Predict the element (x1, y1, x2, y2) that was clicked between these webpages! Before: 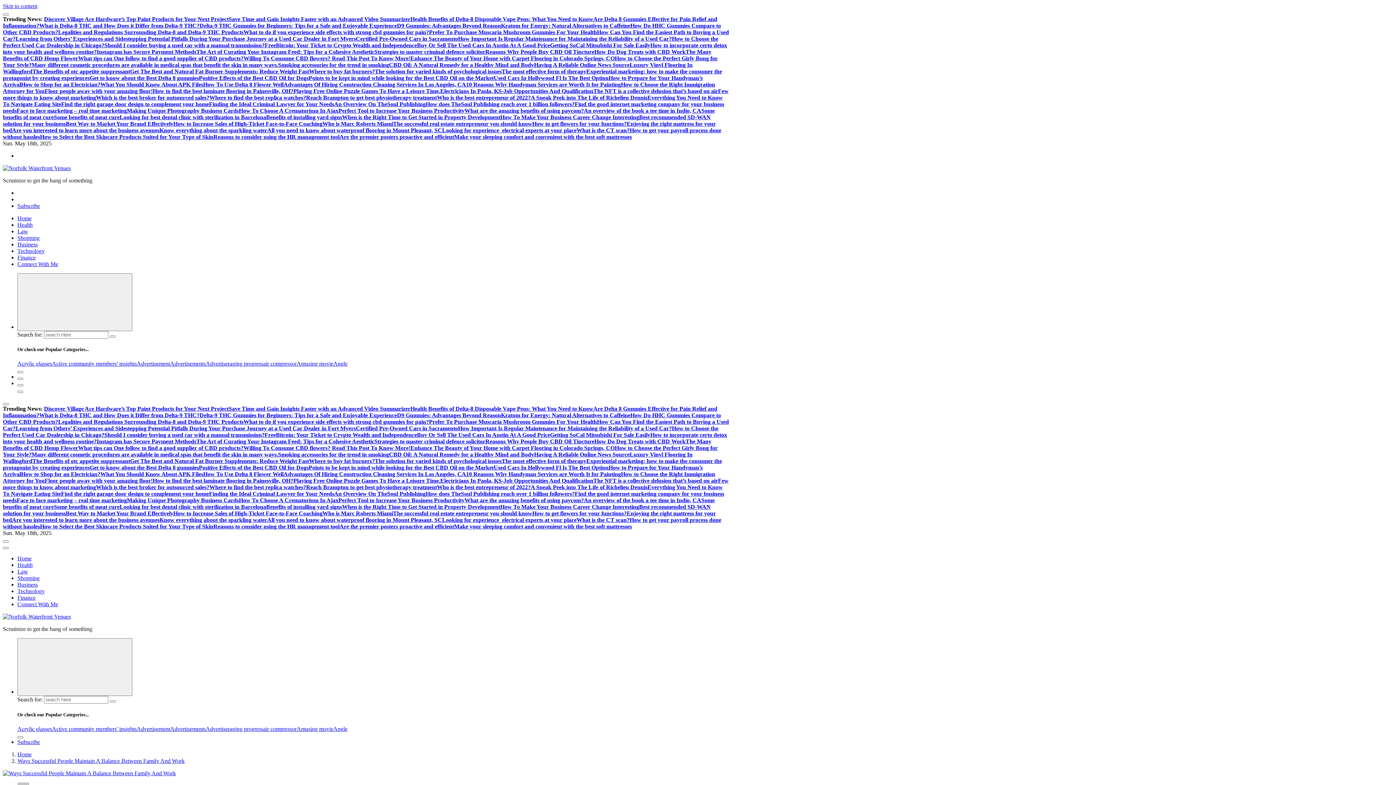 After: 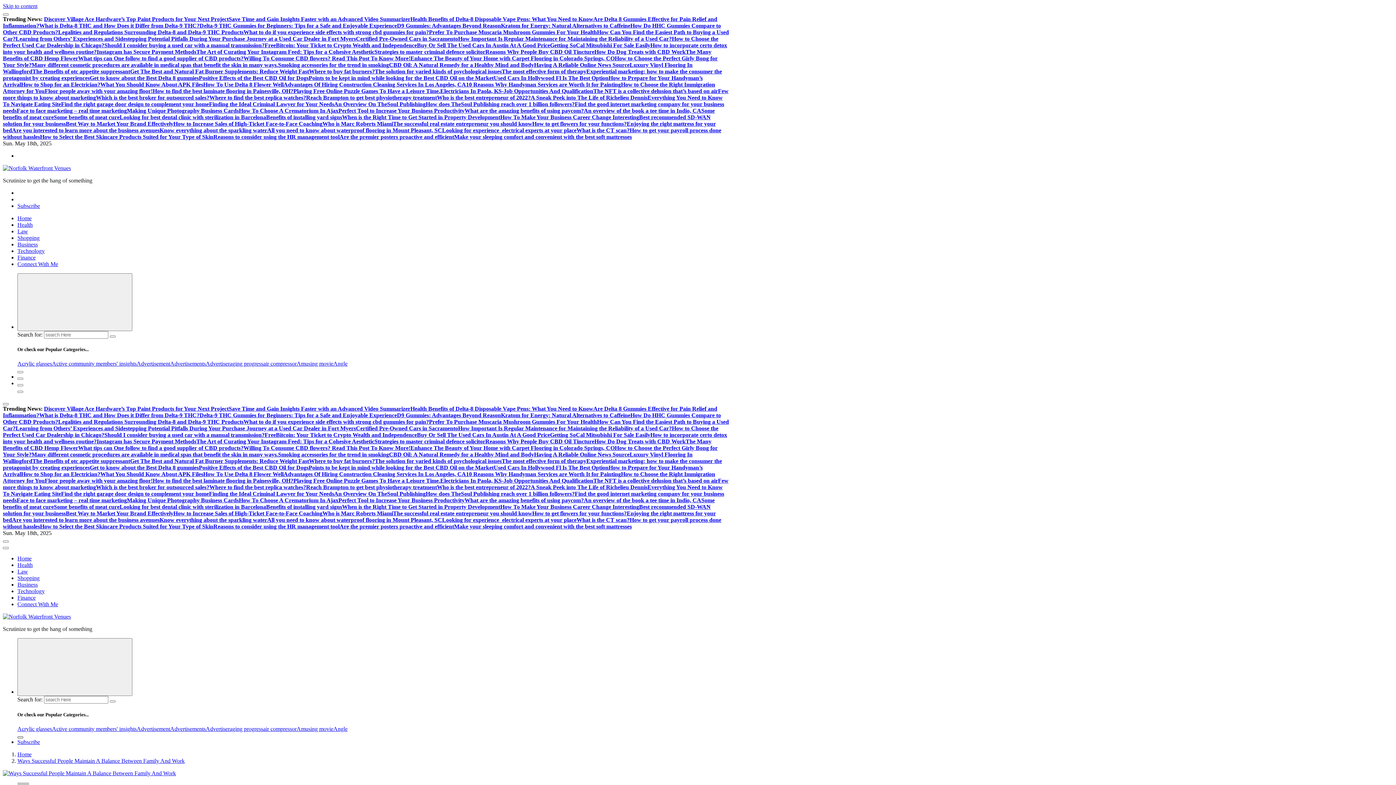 Action: bbox: (17, 736, 23, 738)